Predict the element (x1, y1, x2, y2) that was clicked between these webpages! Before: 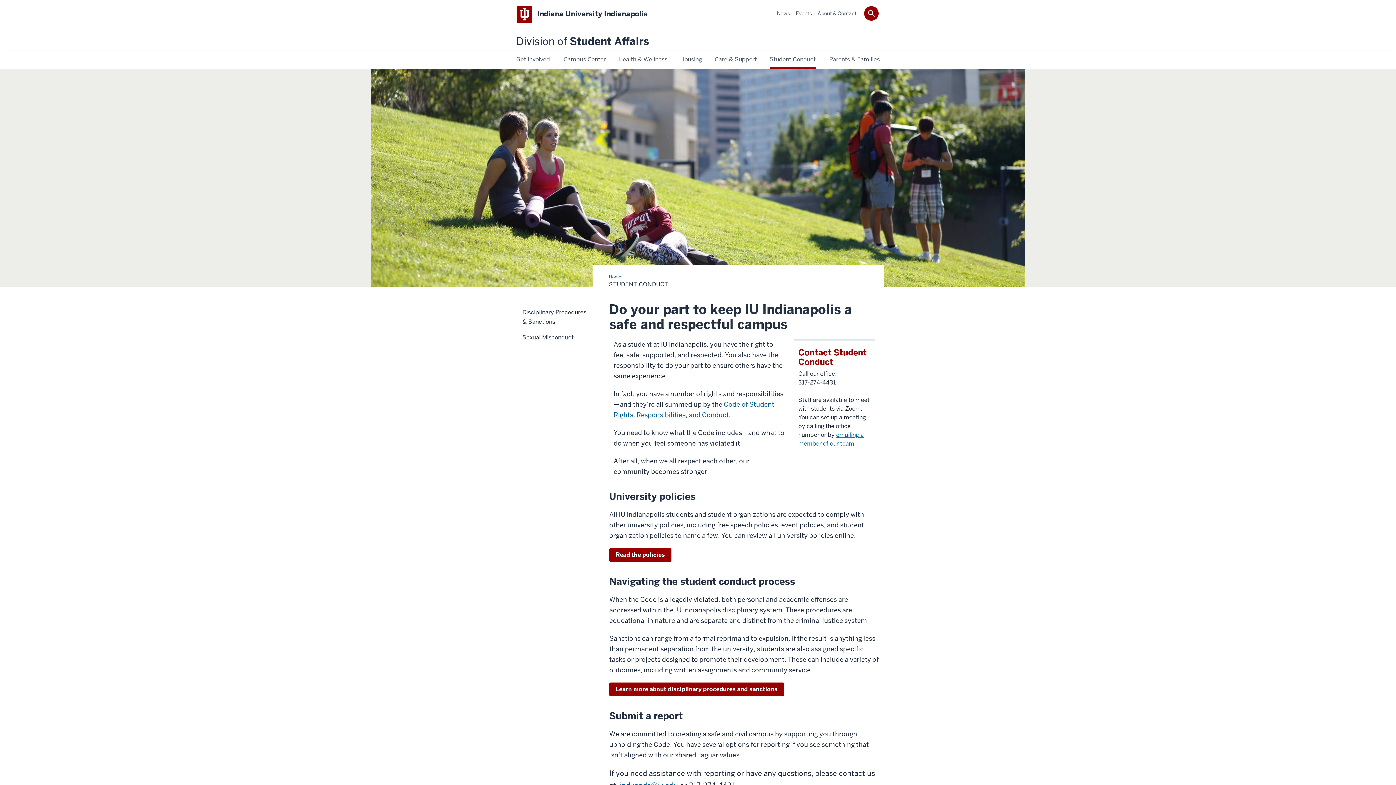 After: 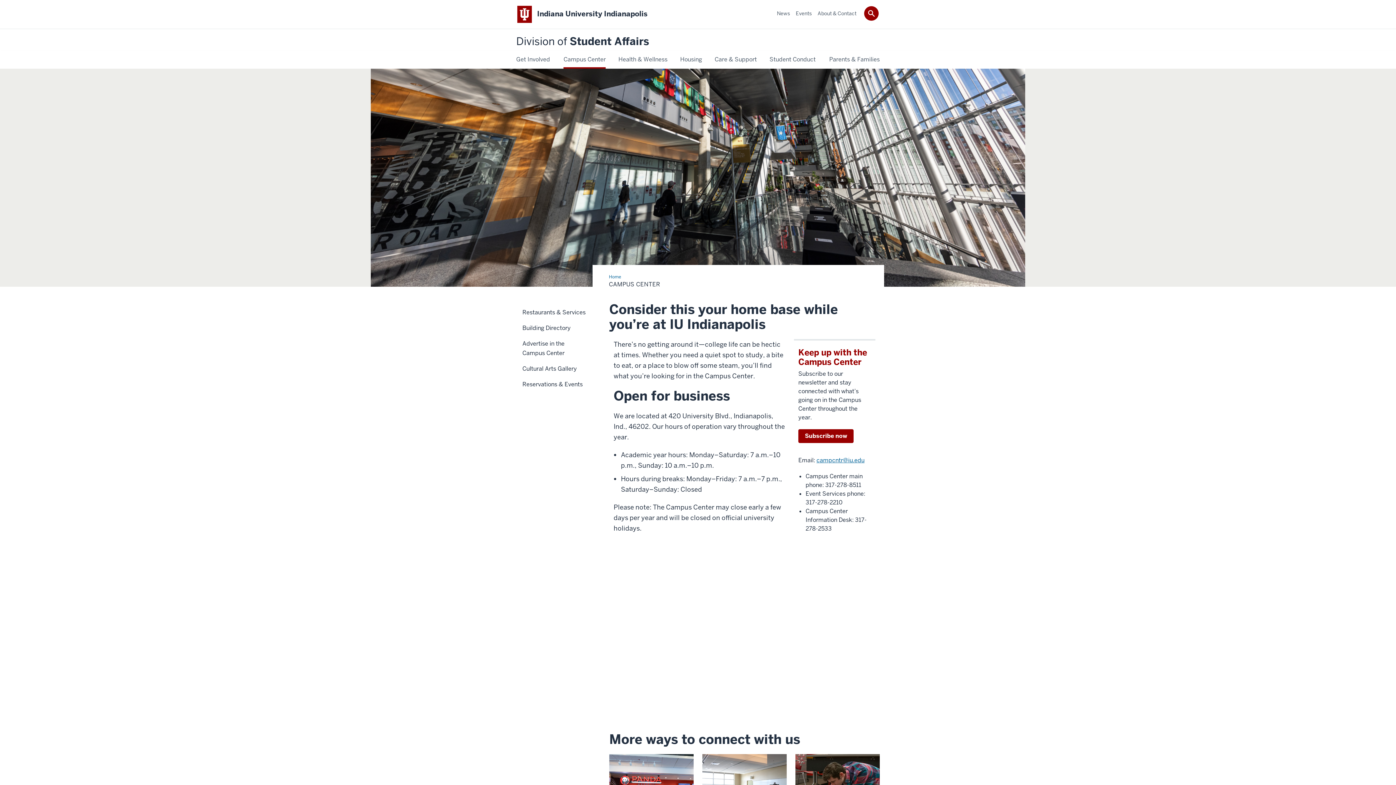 Action: bbox: (563, 54, 605, 64) label: Campus Center